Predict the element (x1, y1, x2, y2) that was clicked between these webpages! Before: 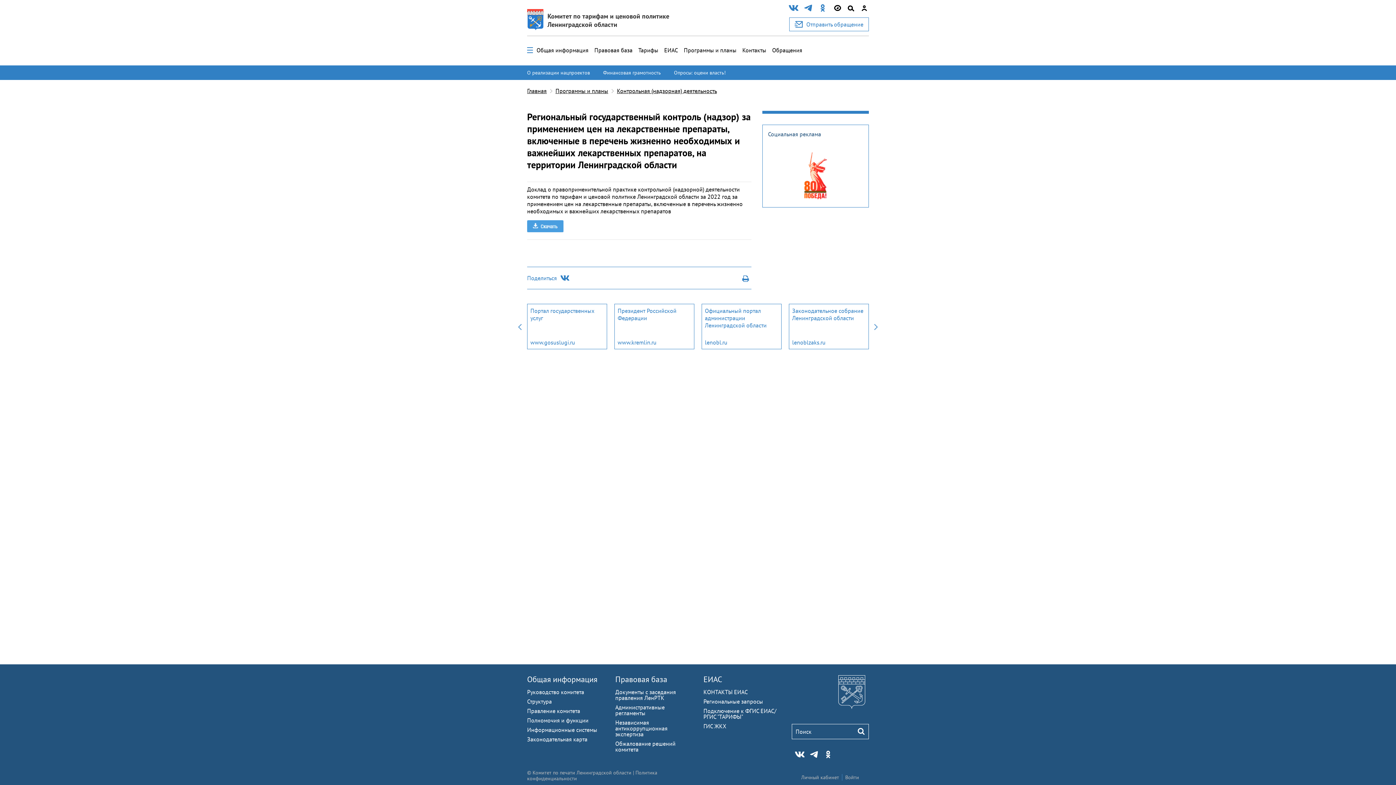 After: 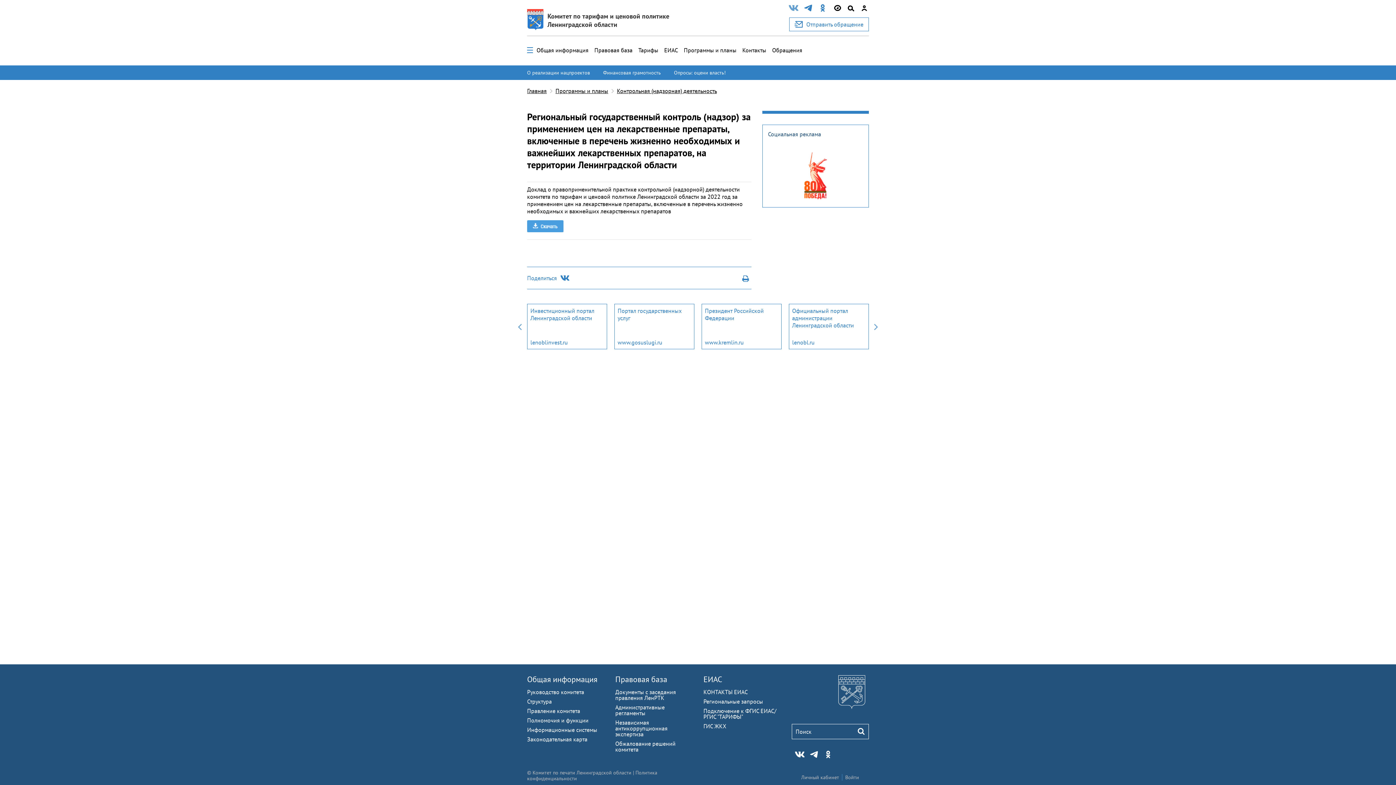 Action: bbox: (789, 3, 798, 13)